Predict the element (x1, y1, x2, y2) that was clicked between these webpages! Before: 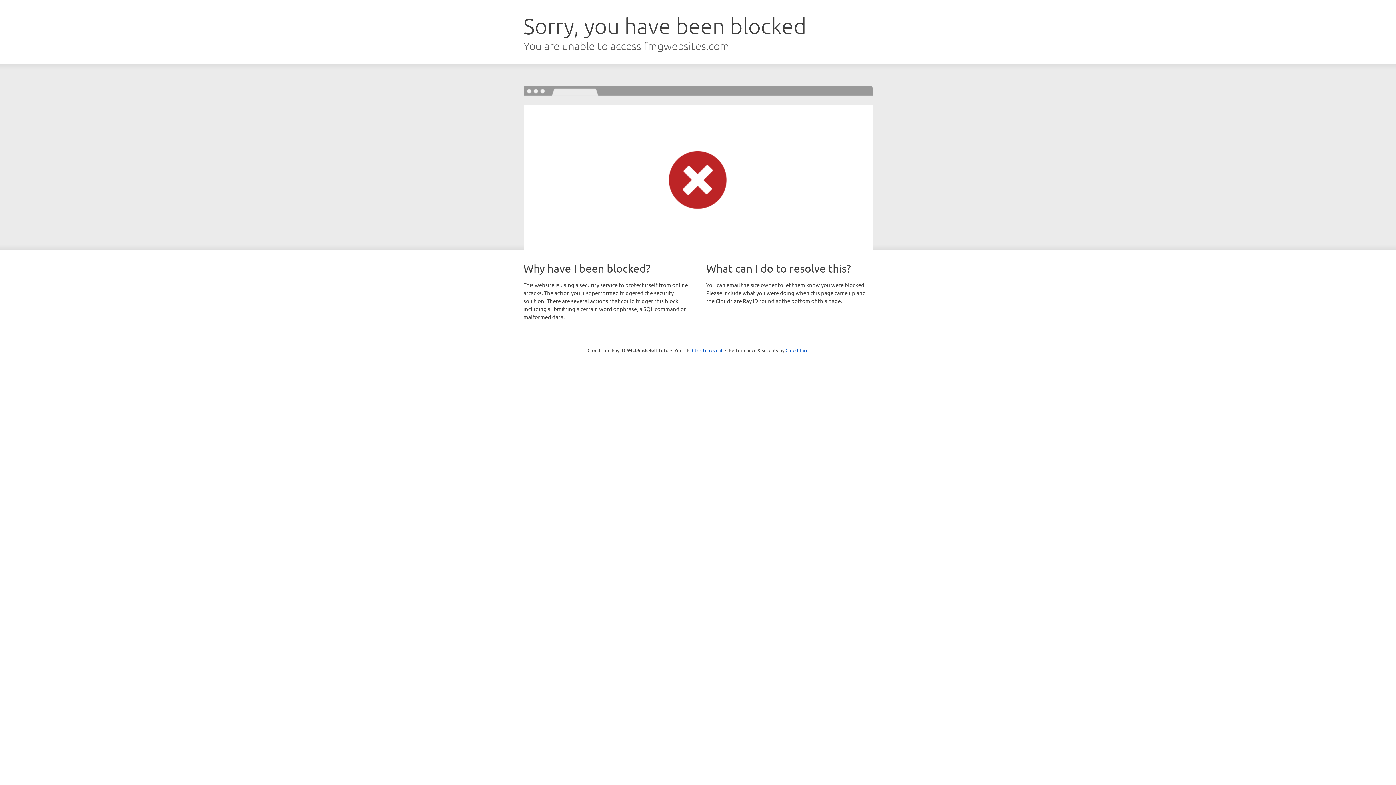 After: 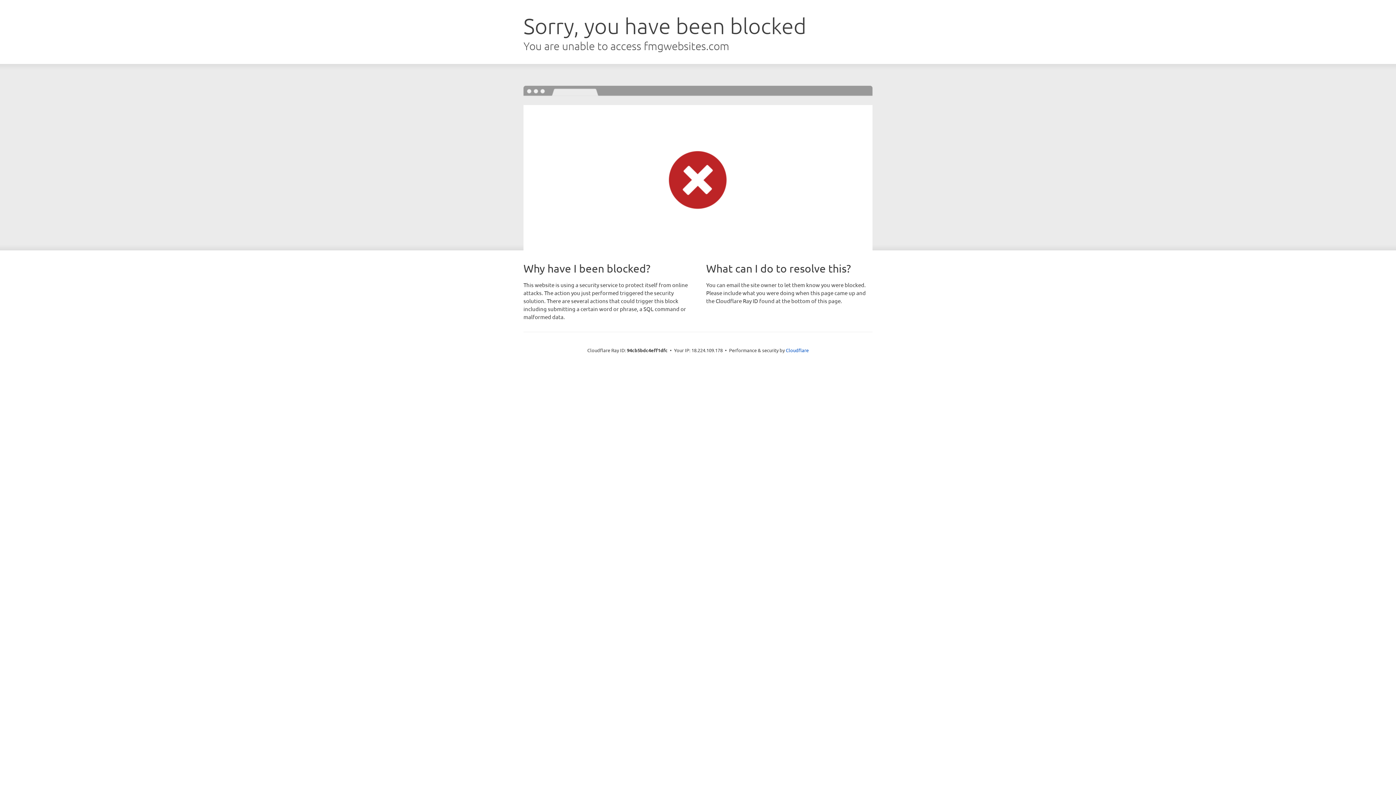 Action: label: Click to reveal bbox: (692, 346, 722, 353)